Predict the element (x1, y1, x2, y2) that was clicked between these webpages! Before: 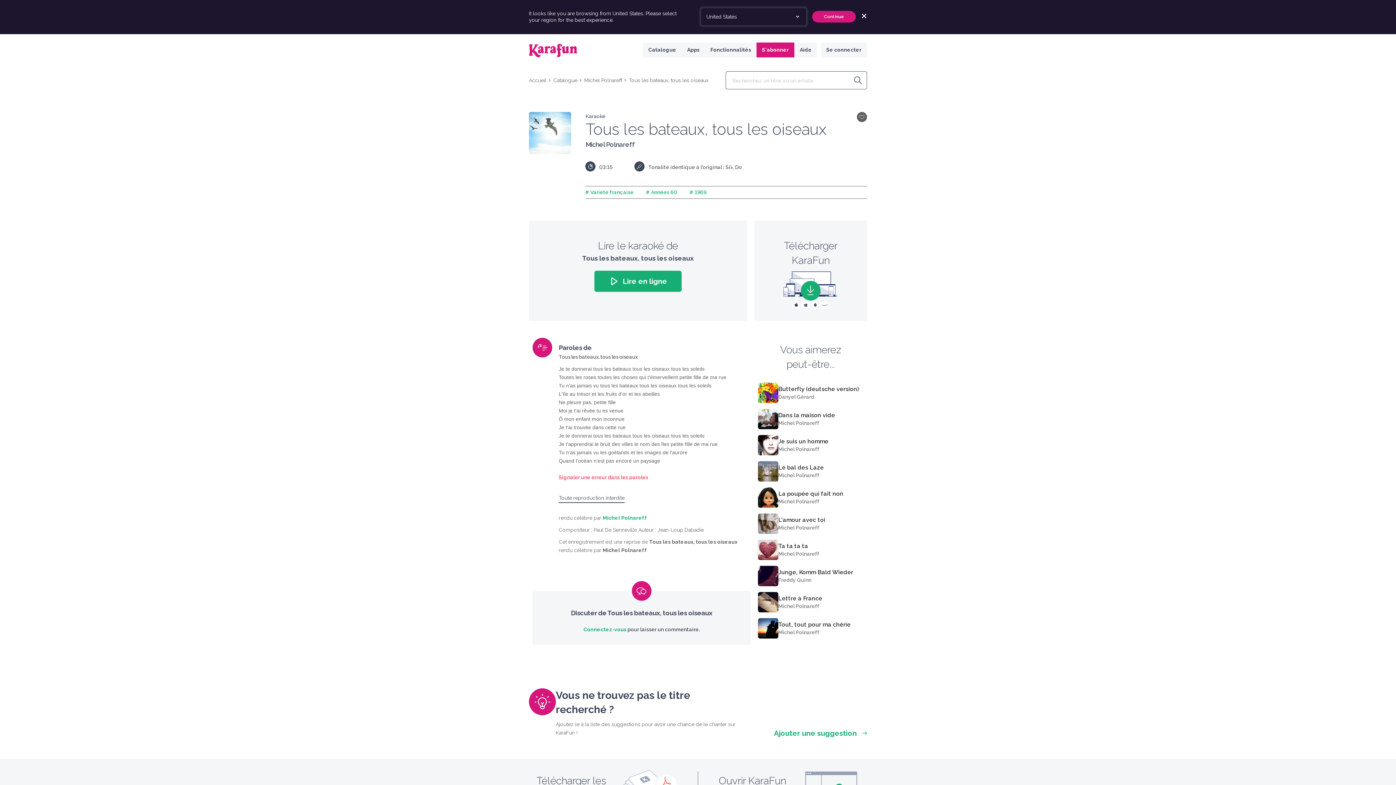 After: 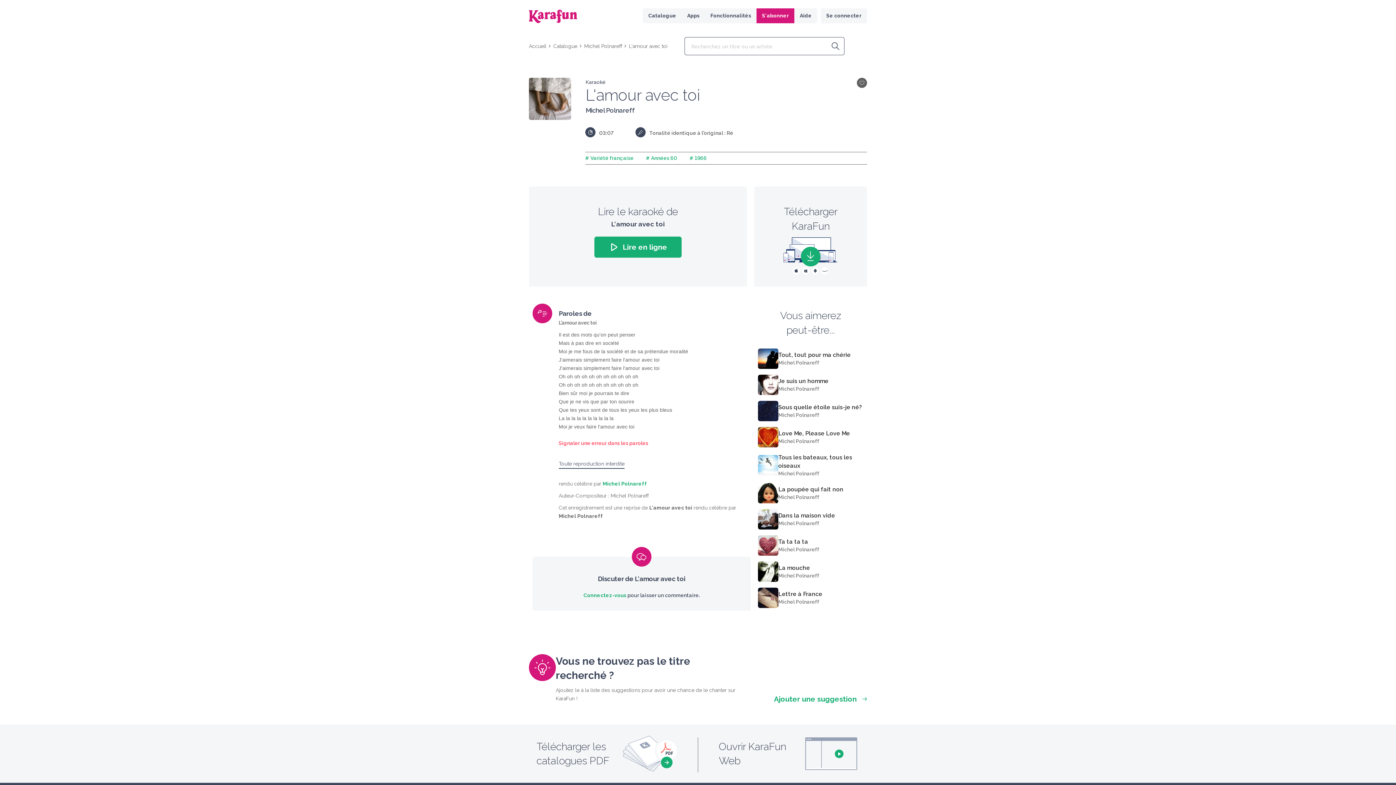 Action: bbox: (758, 513, 778, 534)